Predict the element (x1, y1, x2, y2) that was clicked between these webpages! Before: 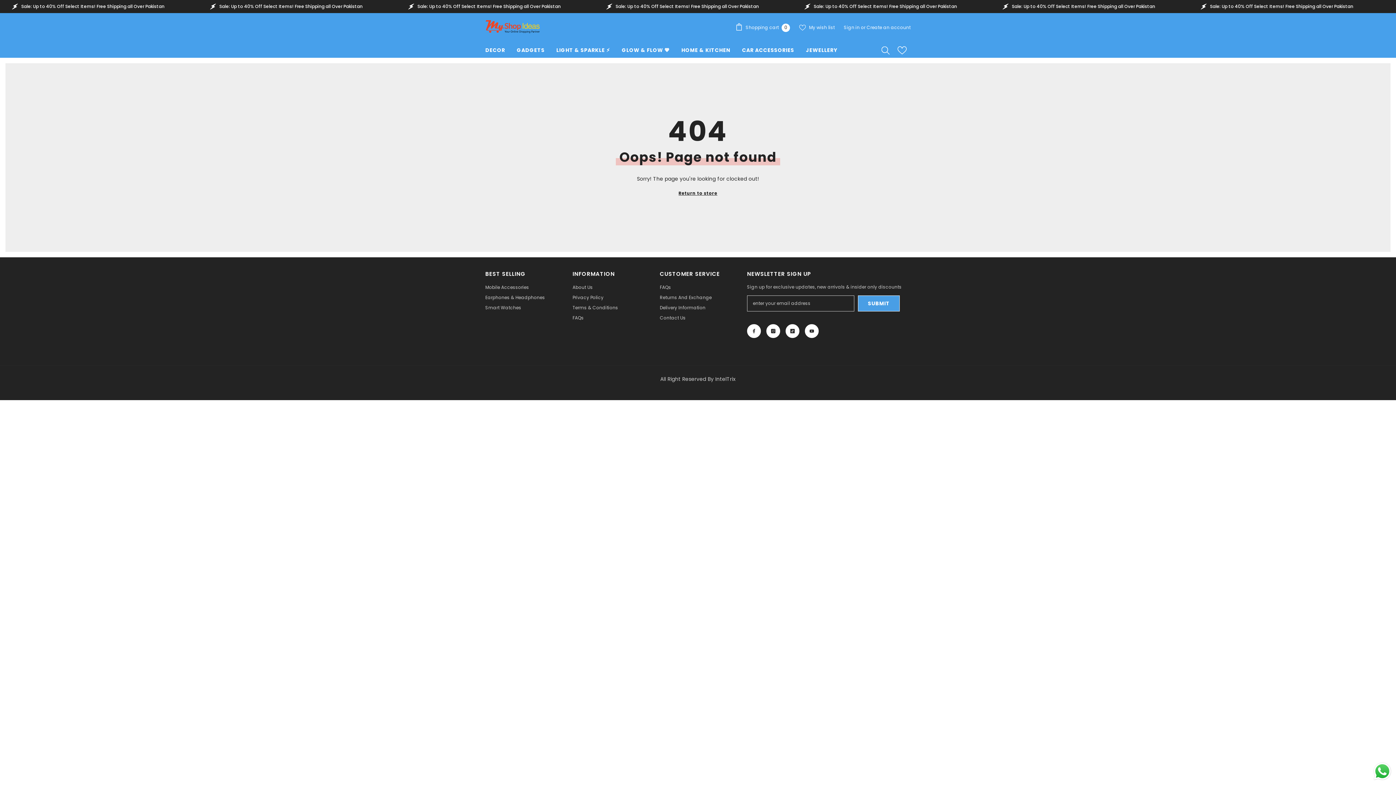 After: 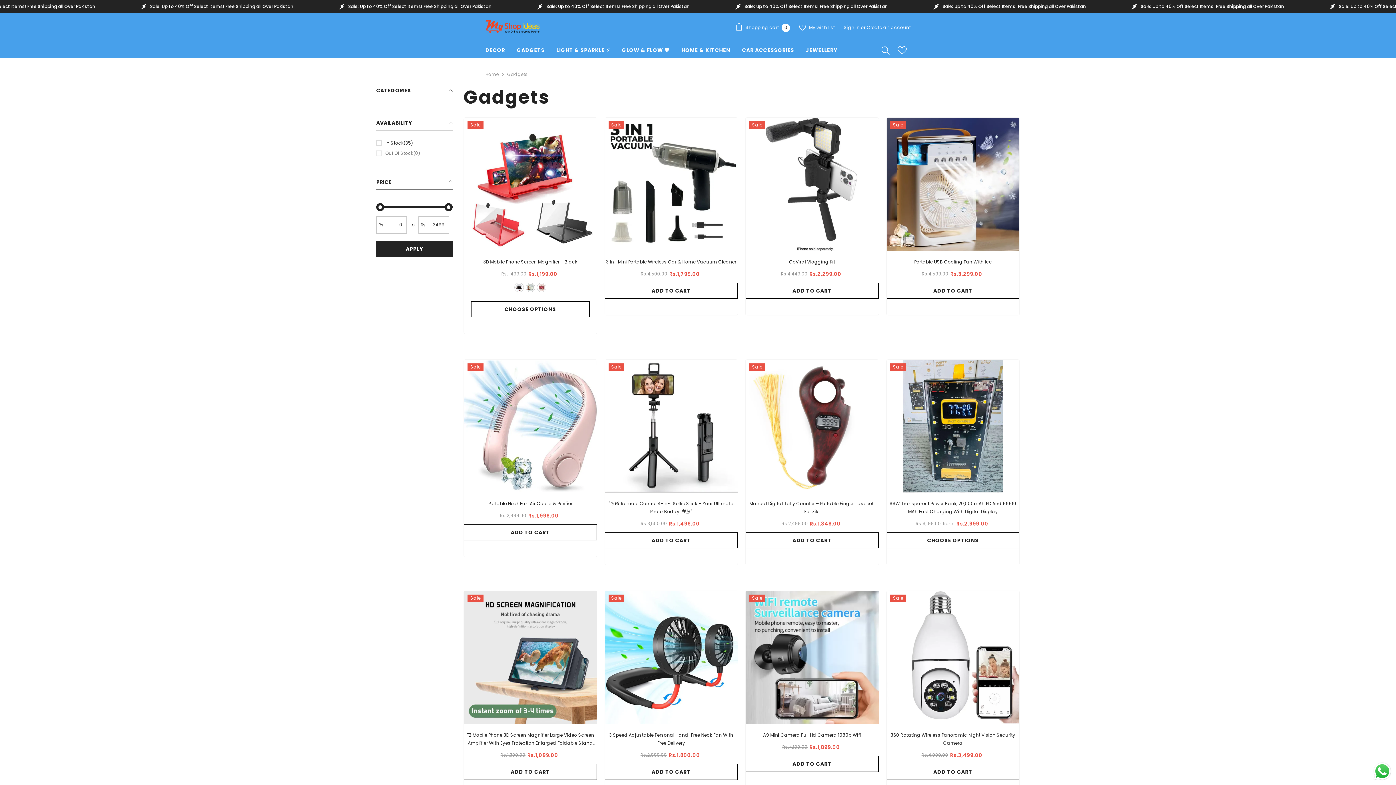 Action: bbox: (511, 46, 550, 57) label: GADGETS